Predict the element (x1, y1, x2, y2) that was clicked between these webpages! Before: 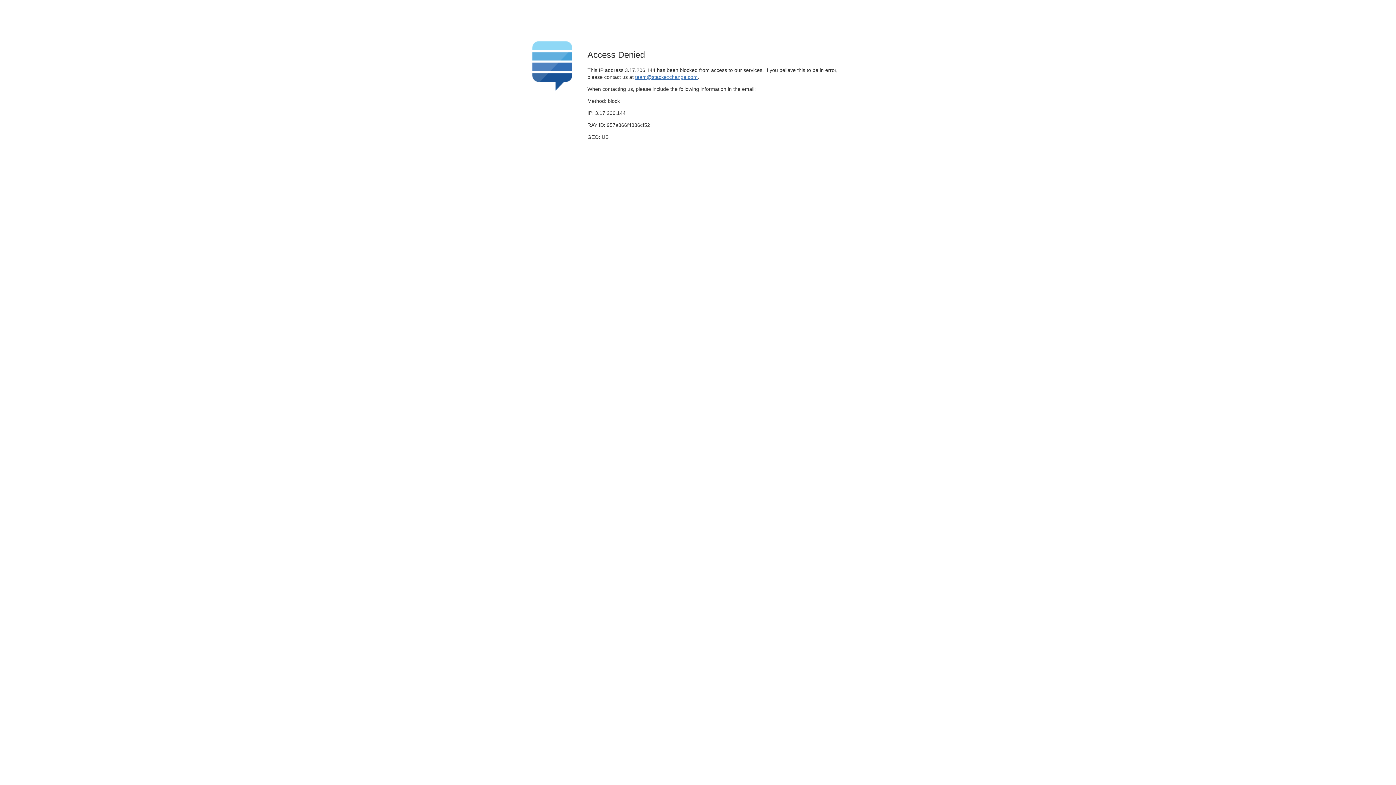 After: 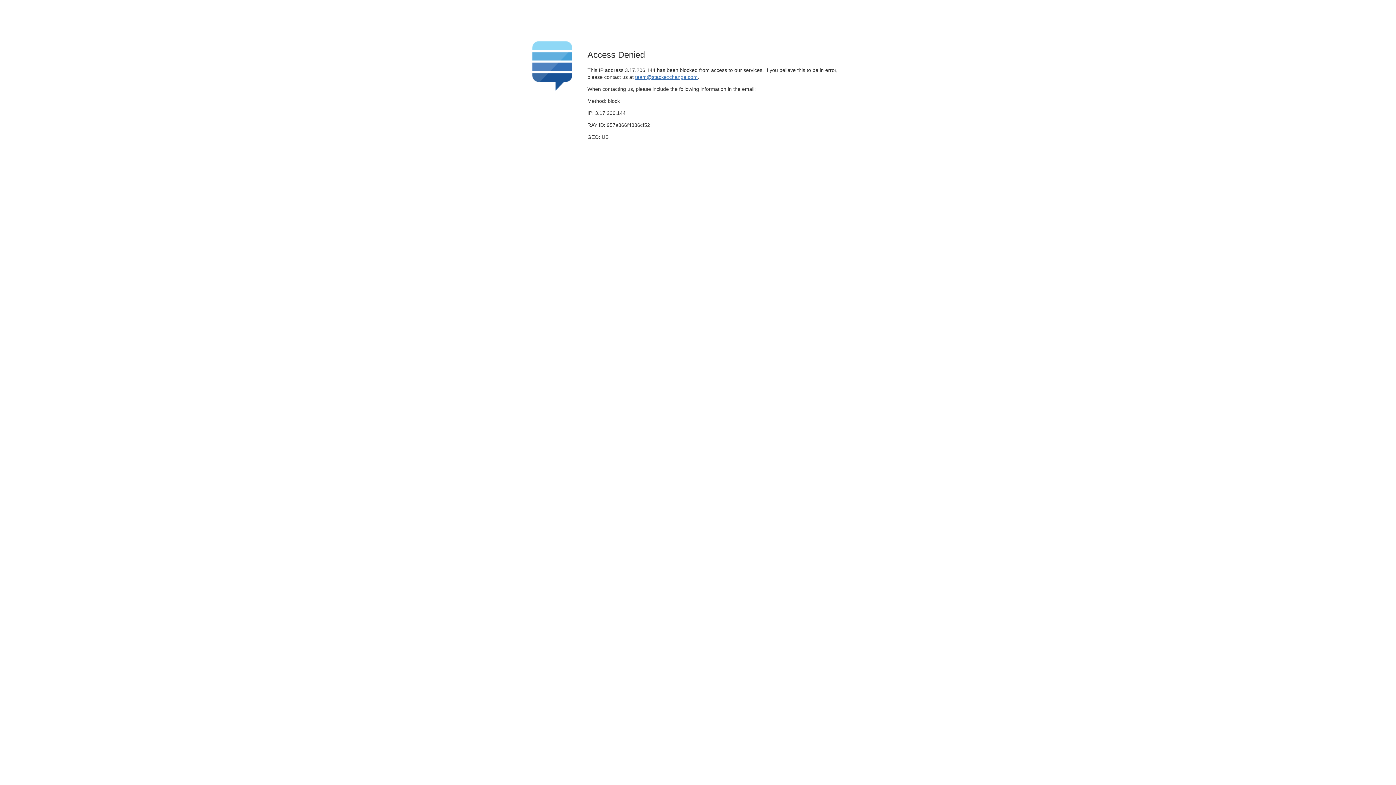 Action: label: team@stackexchange.com bbox: (635, 74, 697, 79)